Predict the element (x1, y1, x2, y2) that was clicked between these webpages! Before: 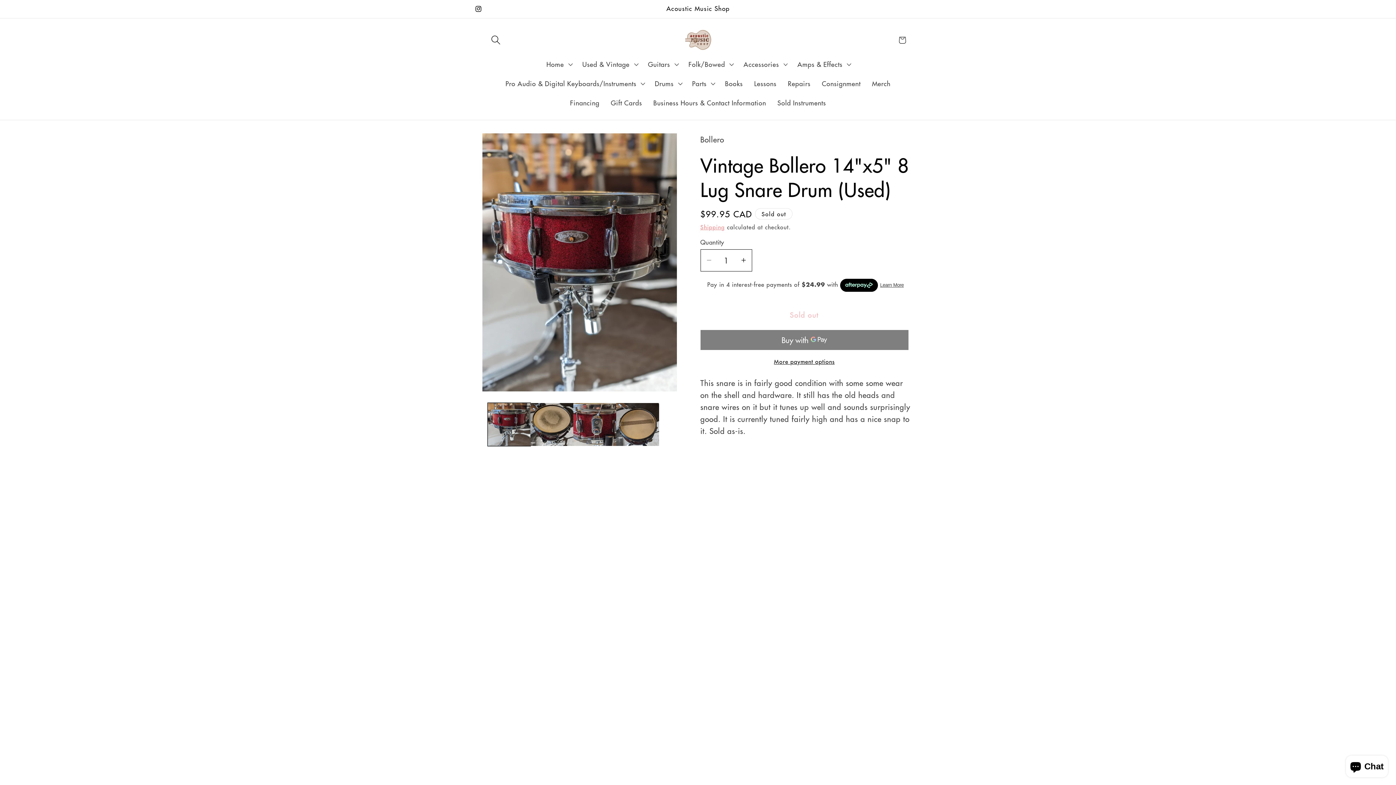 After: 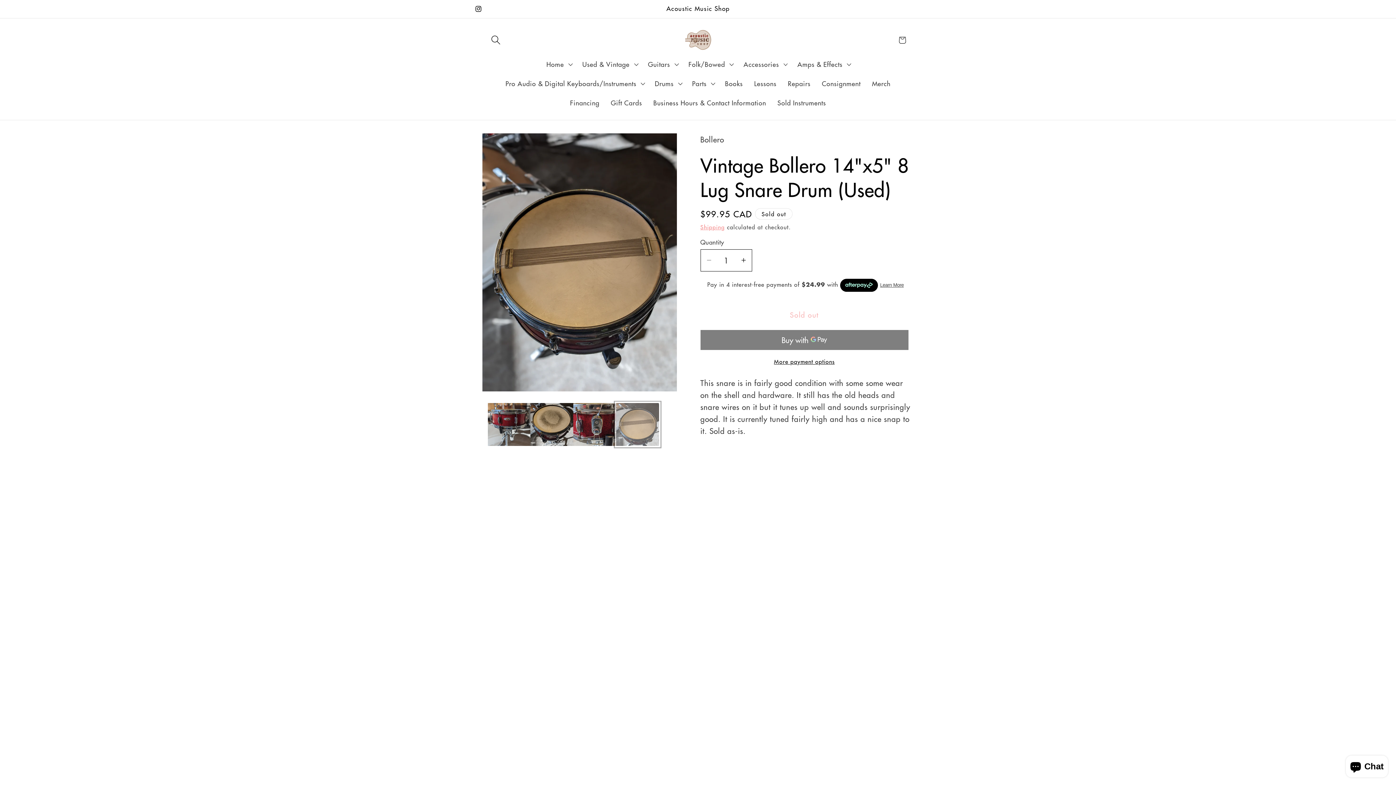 Action: bbox: (616, 403, 659, 446) label: Load image 4 in gallery view